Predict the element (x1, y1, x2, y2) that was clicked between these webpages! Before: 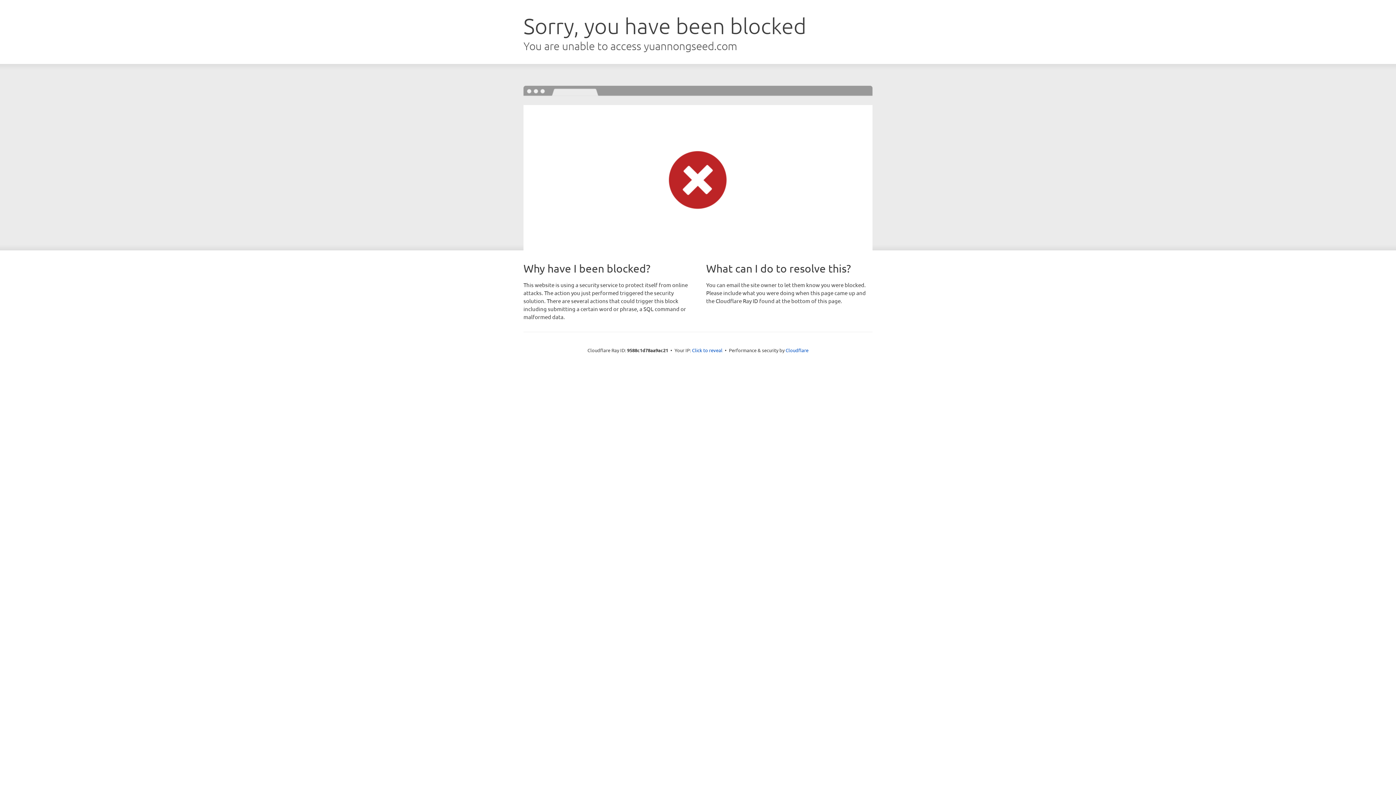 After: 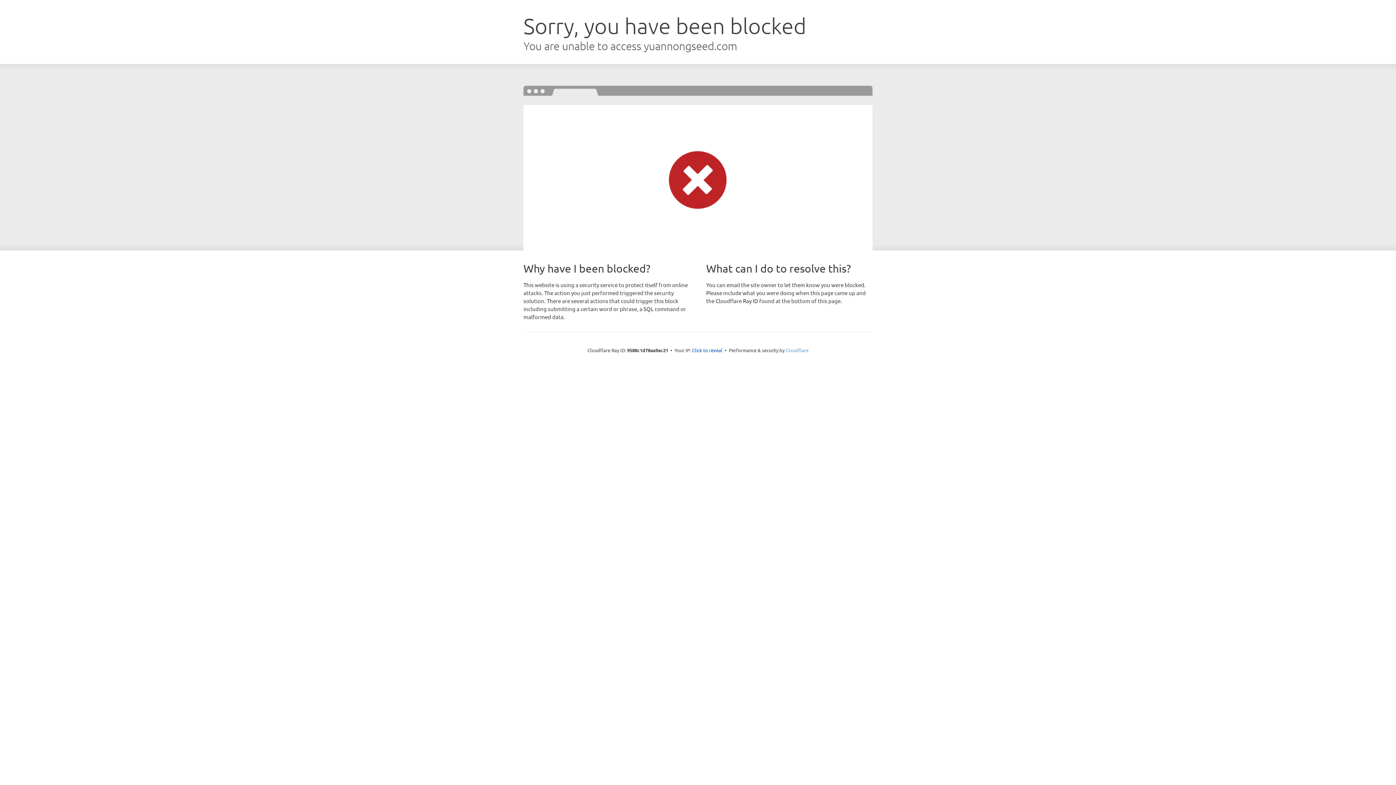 Action: label: Cloudflare bbox: (785, 347, 808, 353)